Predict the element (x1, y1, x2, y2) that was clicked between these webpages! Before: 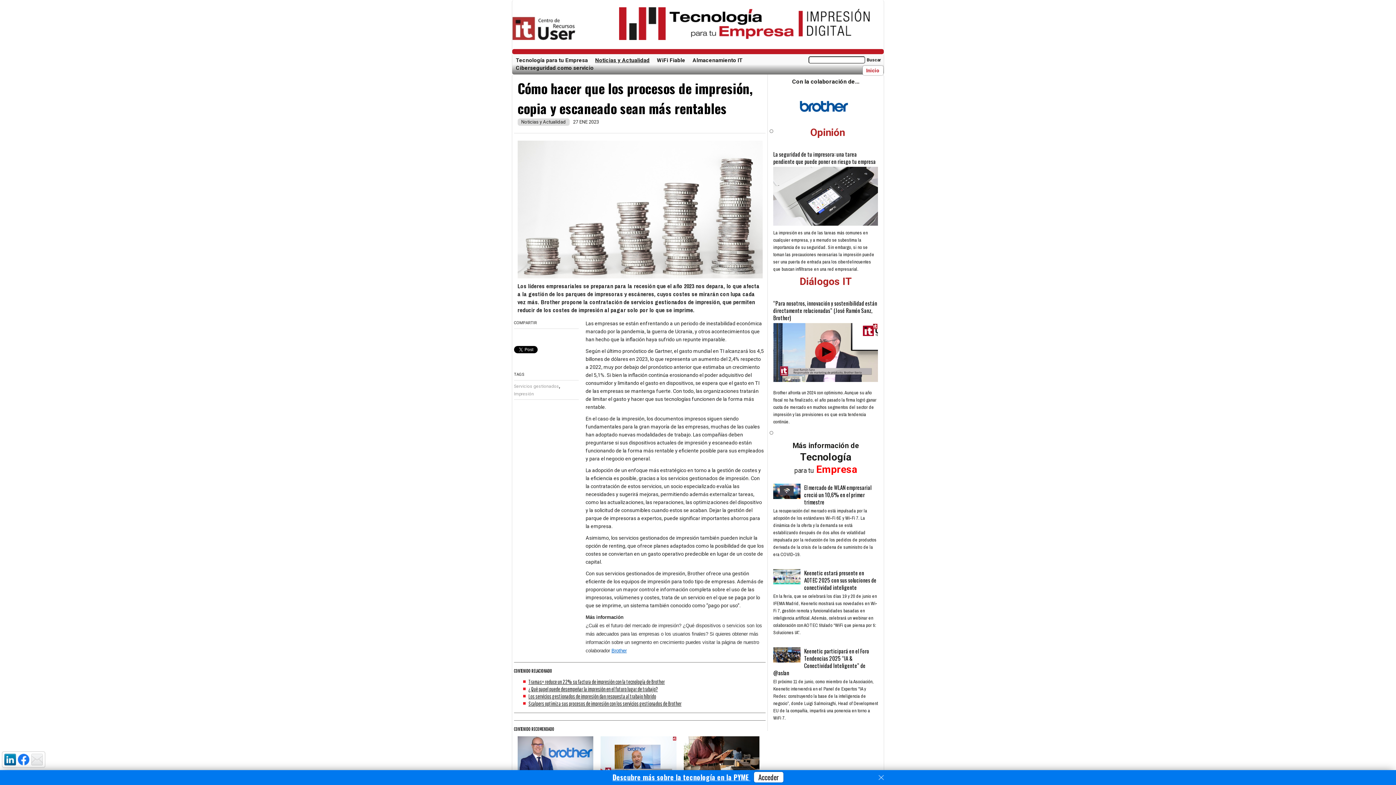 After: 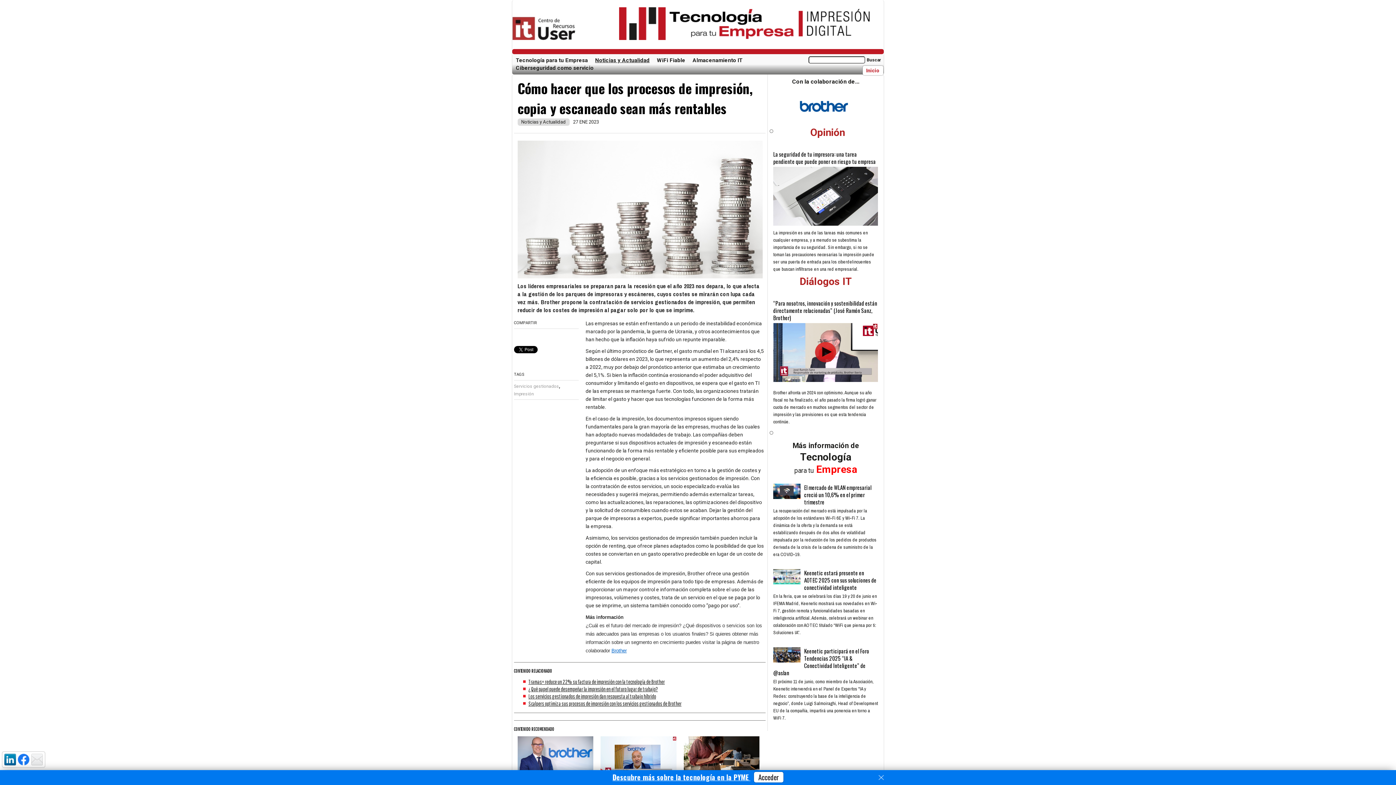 Action: label:   bbox: (600, 756, 676, 762)